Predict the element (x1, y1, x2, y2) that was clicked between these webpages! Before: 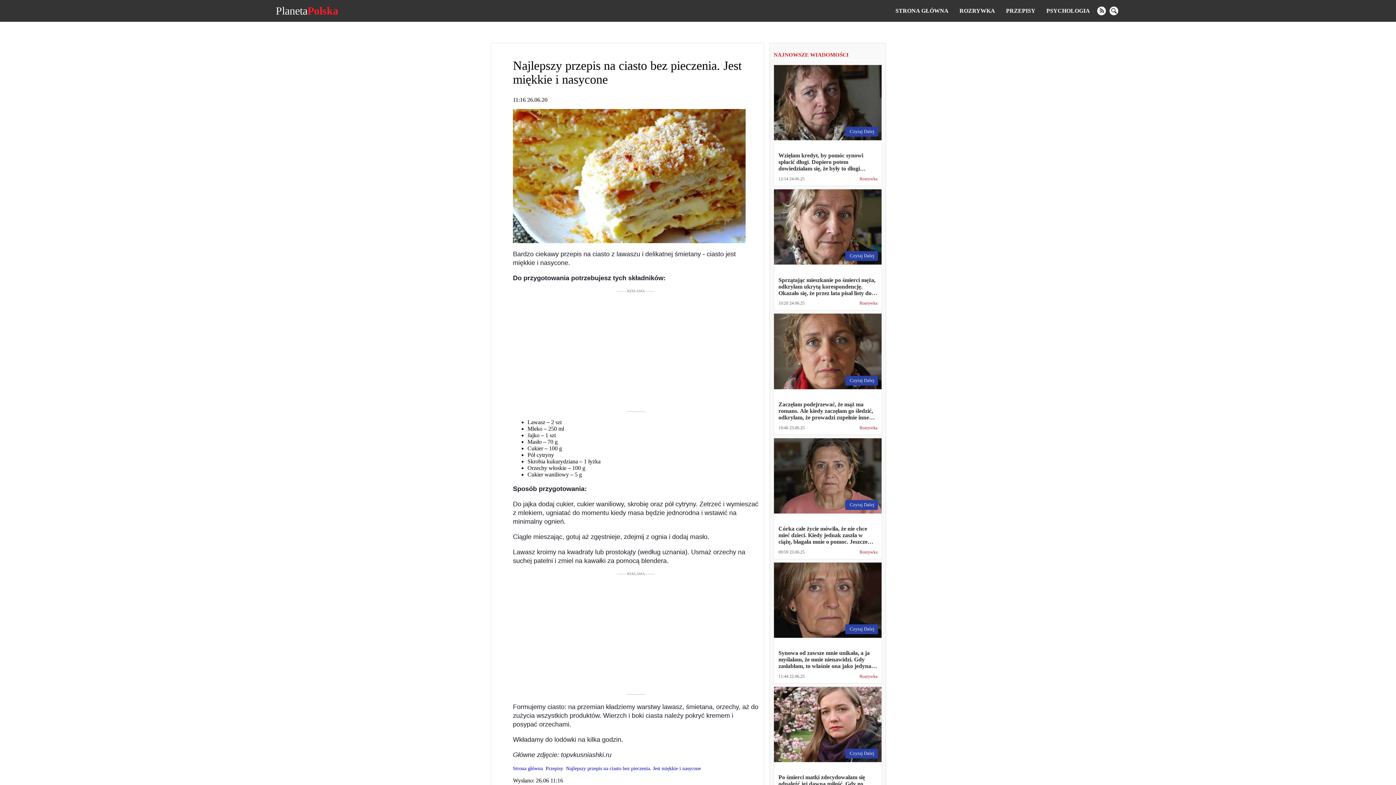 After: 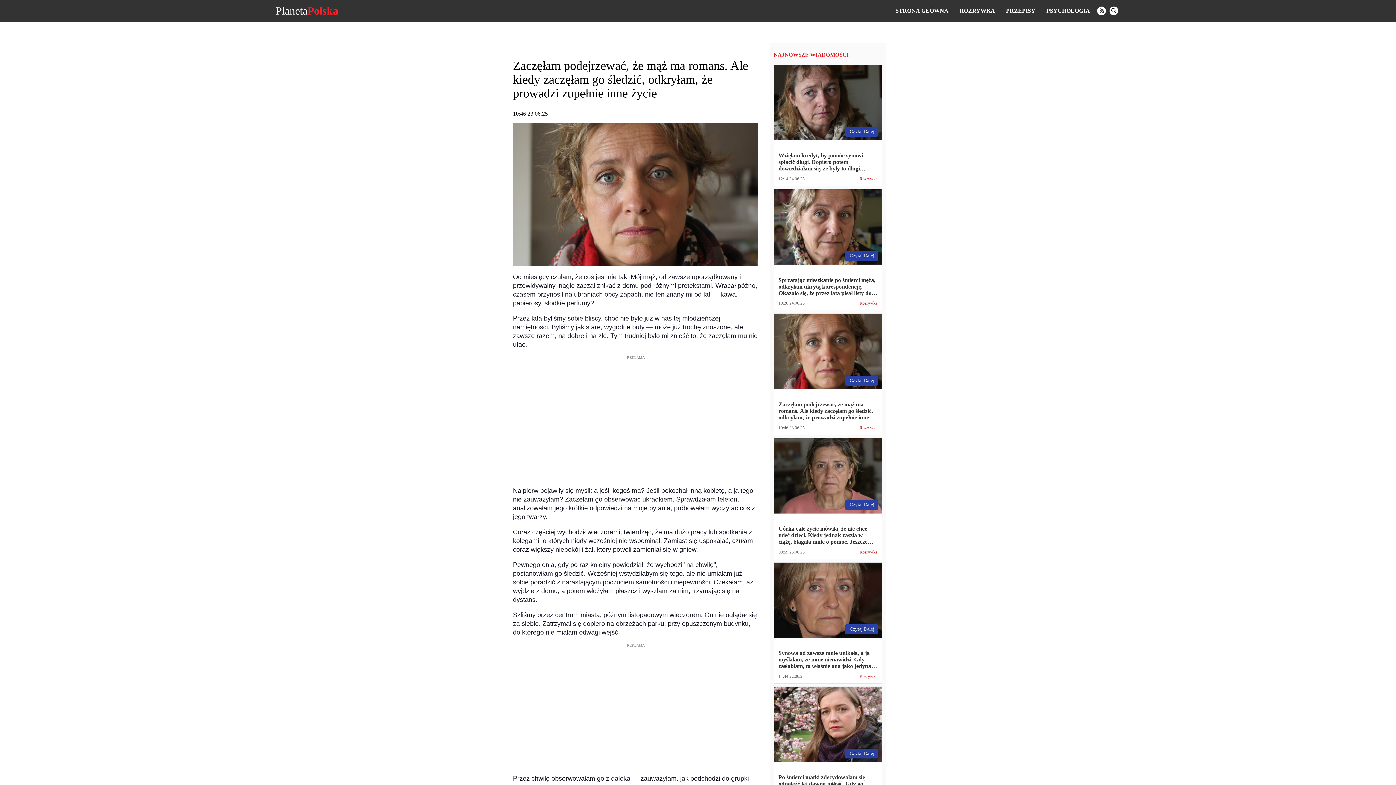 Action: label: Czytaj Dalej
Zaczęłam podejrzewać, że mąż ma romans. Ale kiedy zaczęłam go śledzić, odkryłam, że prowadzi zupełnie inne życie bbox: (774, 313, 881, 425)